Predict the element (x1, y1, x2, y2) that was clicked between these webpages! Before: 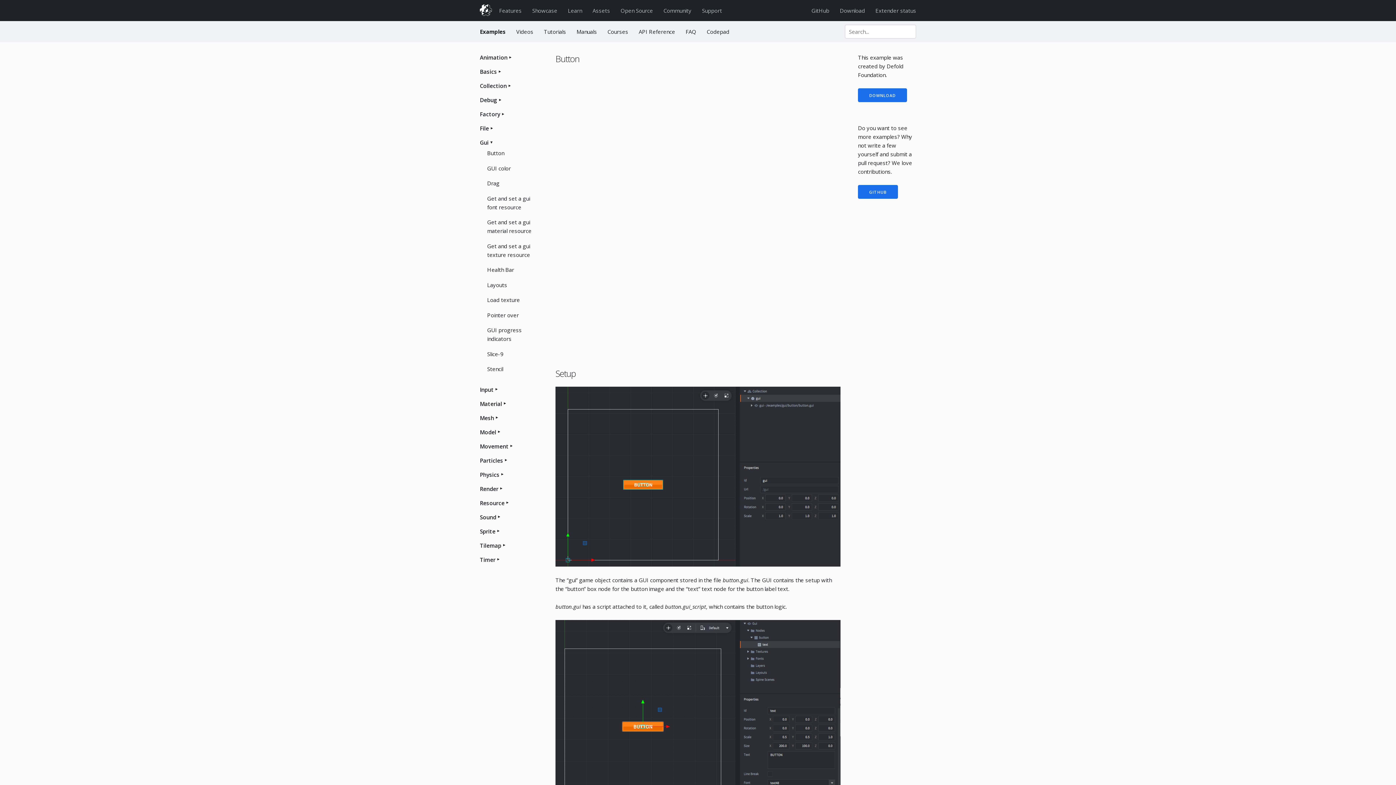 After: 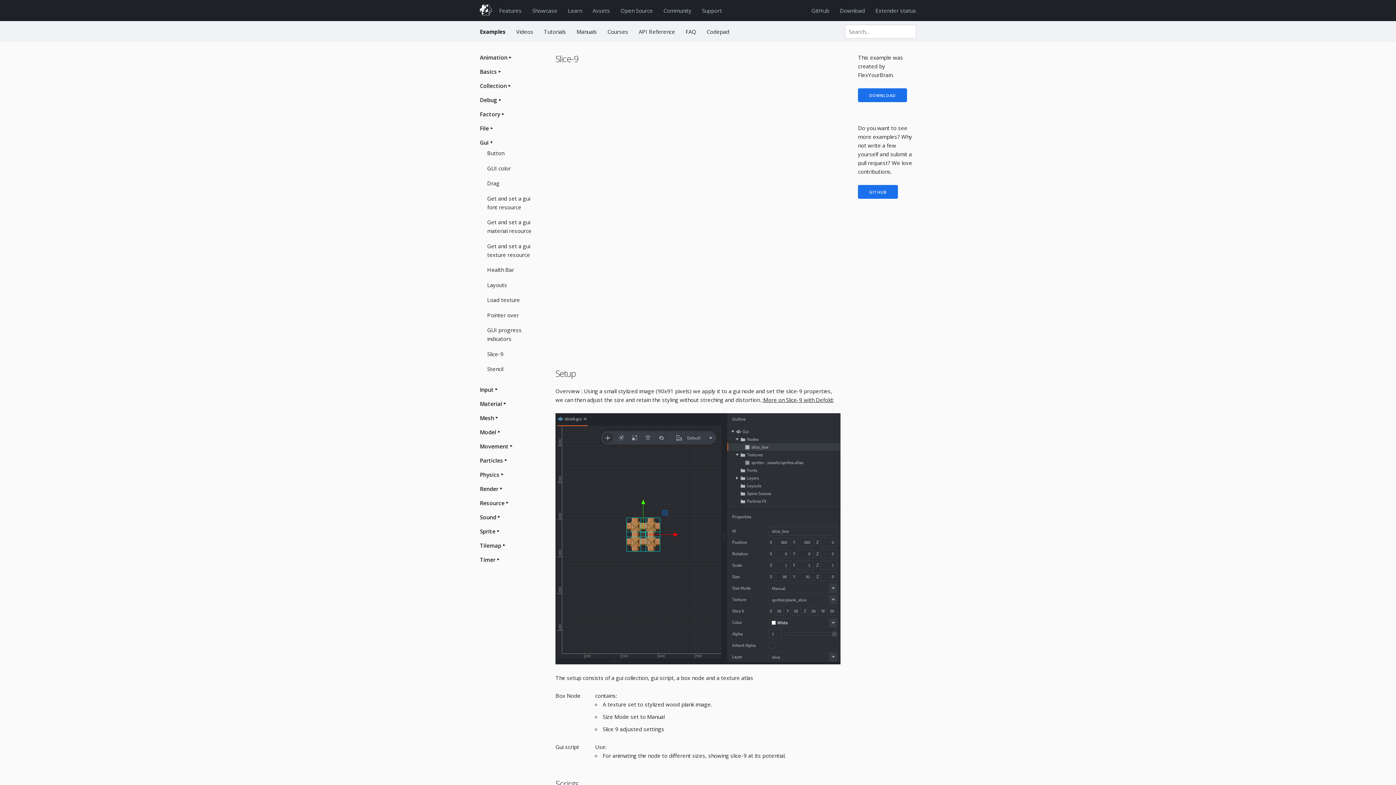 Action: label: Slice-9 bbox: (487, 350, 503, 357)